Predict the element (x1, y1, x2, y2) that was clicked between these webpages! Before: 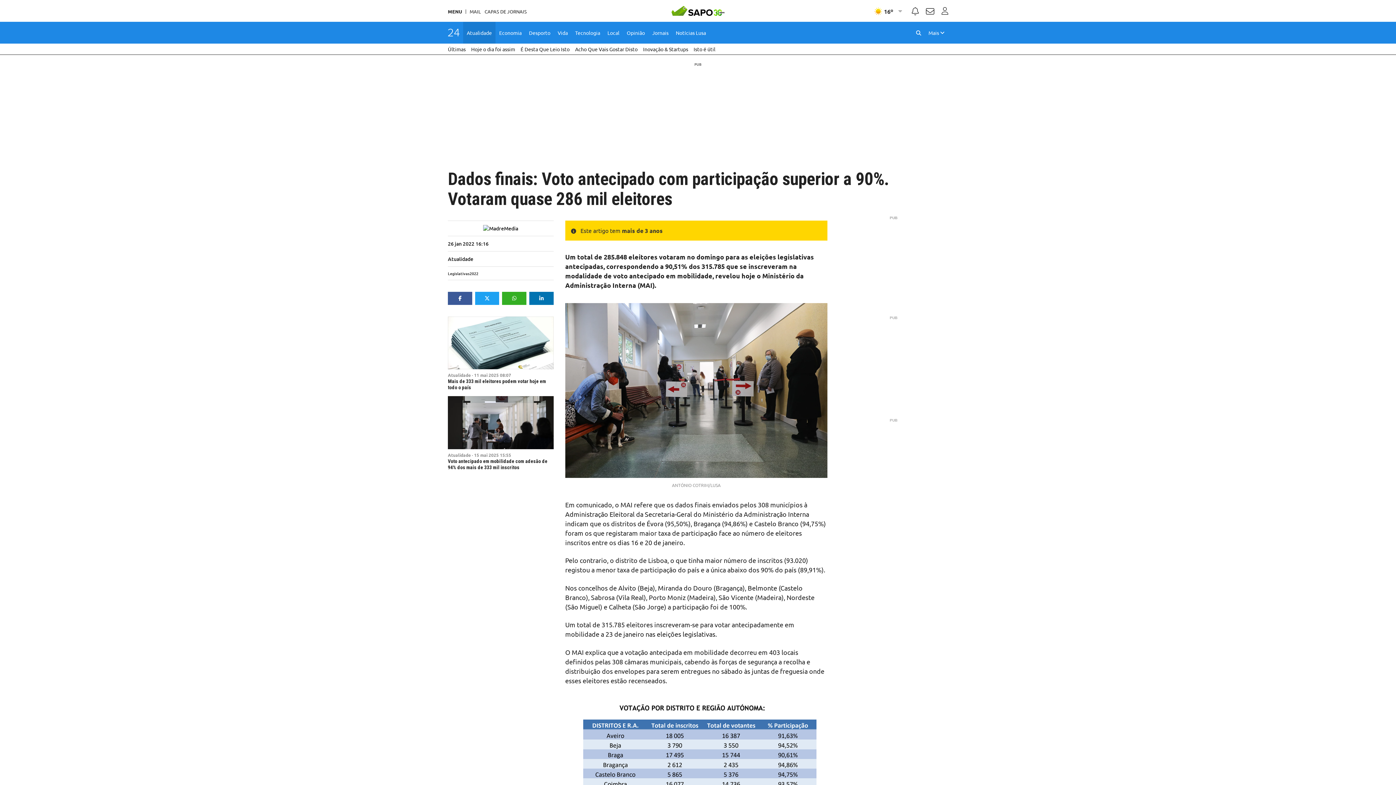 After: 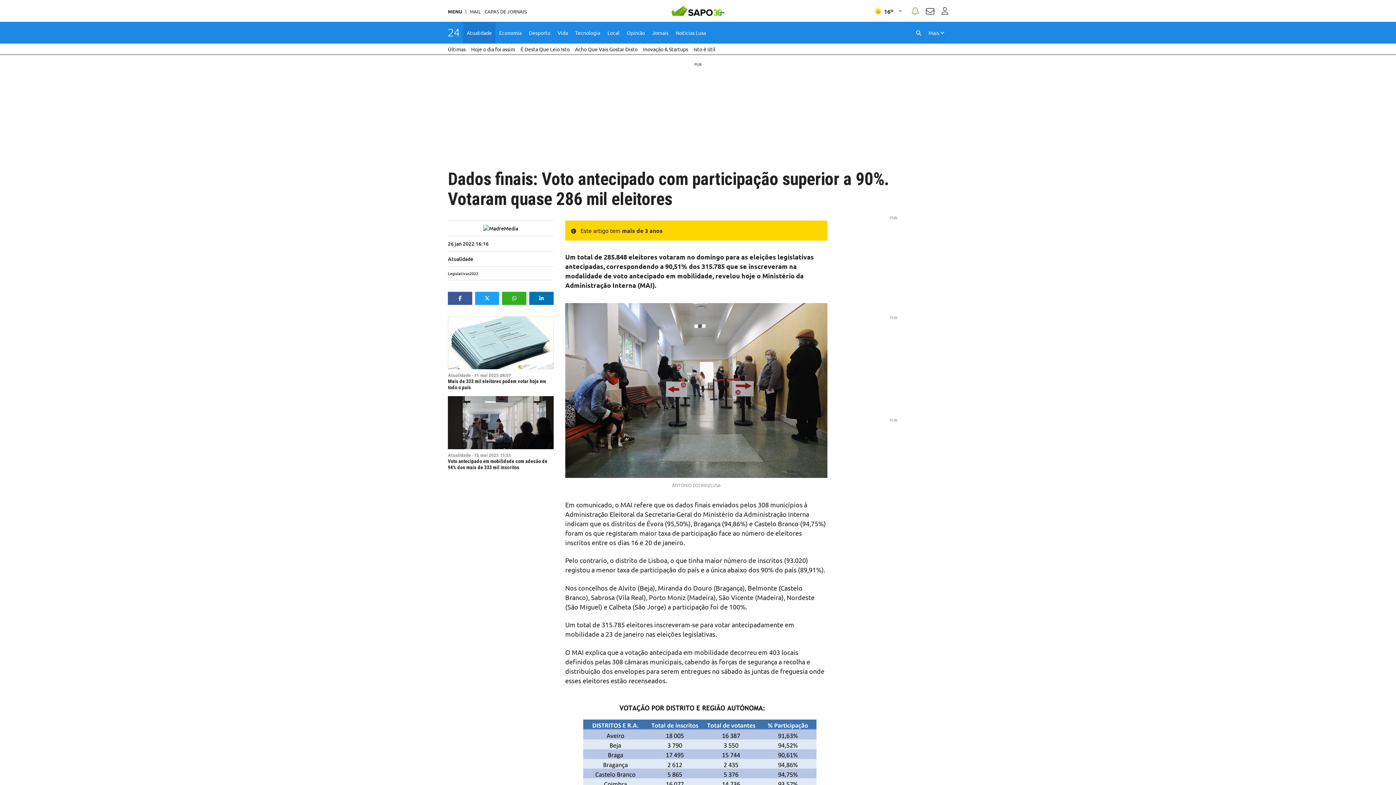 Action: label: Noticiações bbox: (912, 8, 918, 15)